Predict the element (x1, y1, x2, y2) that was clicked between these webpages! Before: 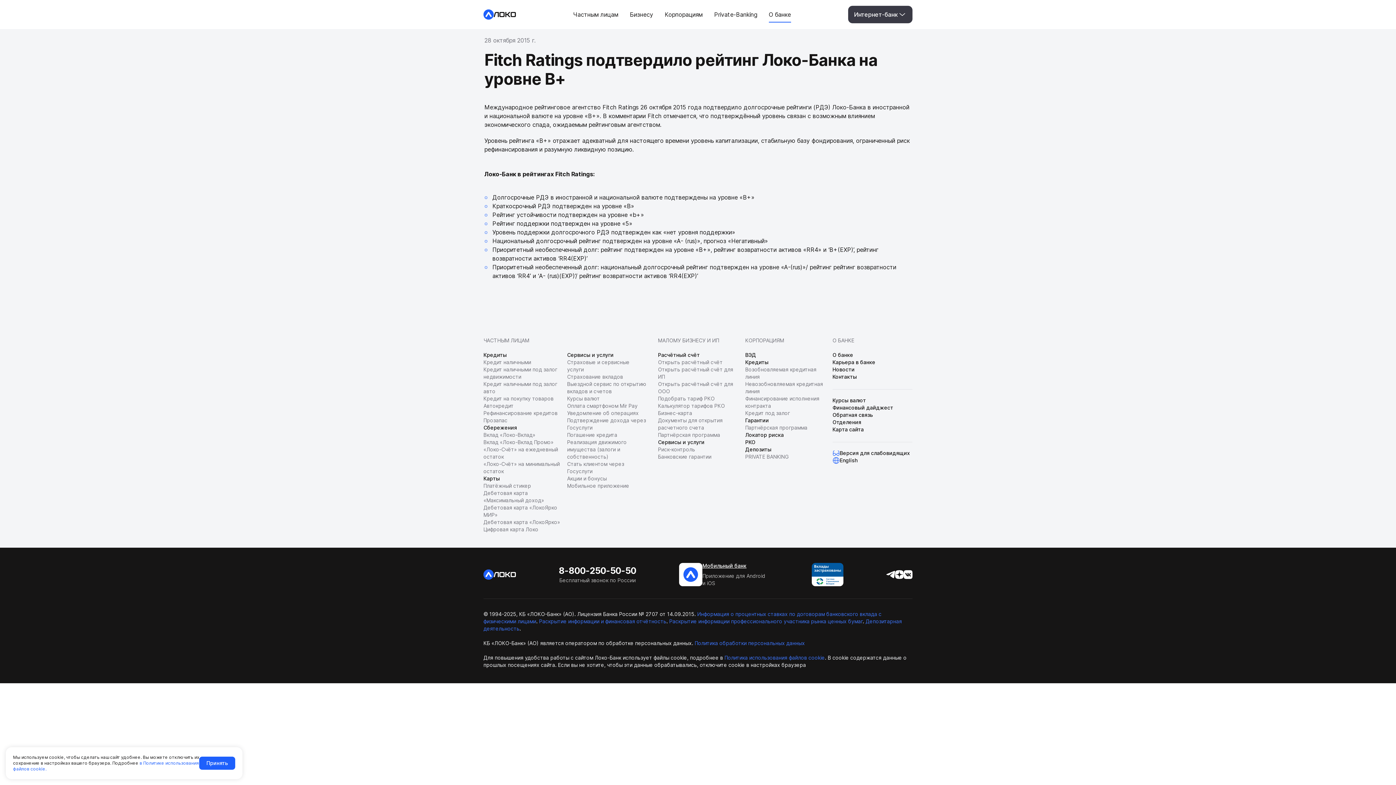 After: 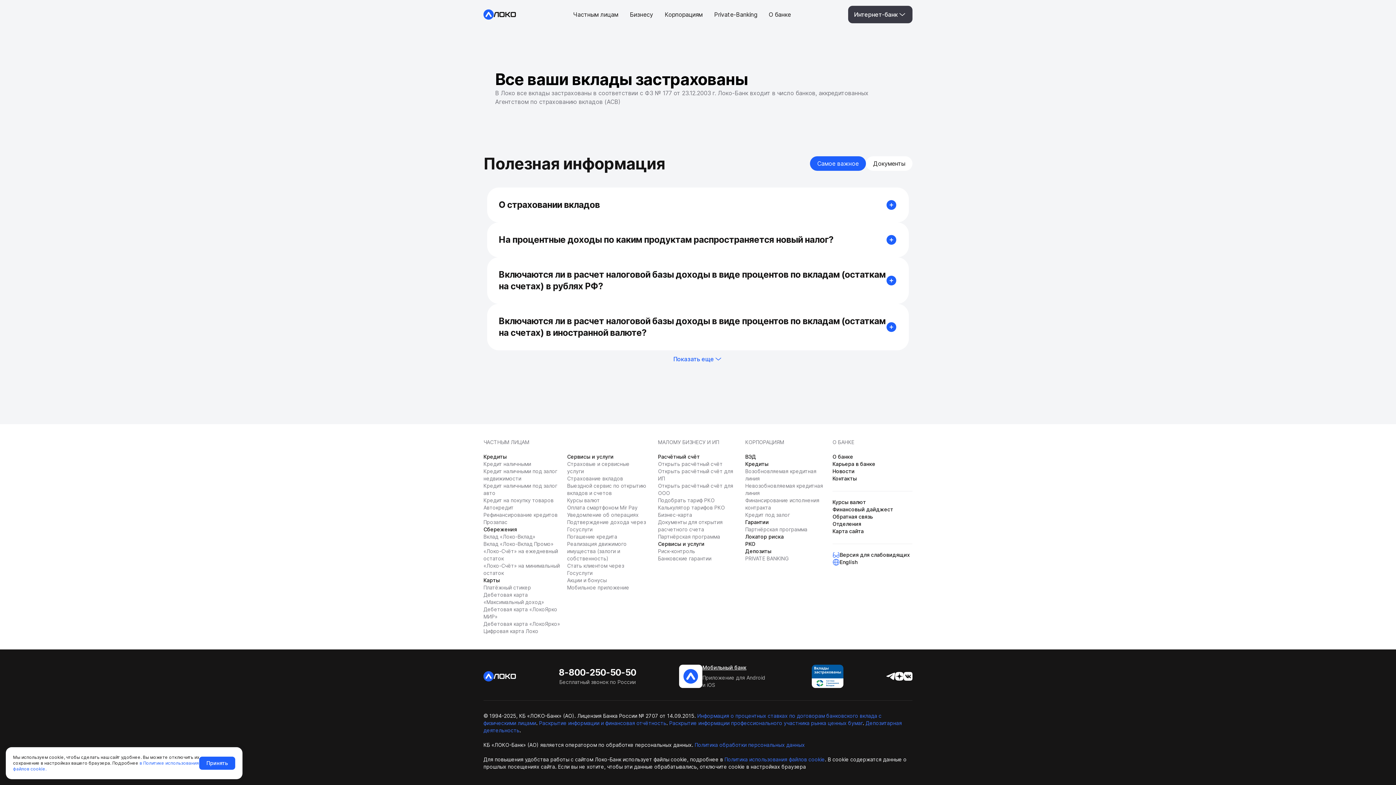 Action: bbox: (811, 563, 843, 586)